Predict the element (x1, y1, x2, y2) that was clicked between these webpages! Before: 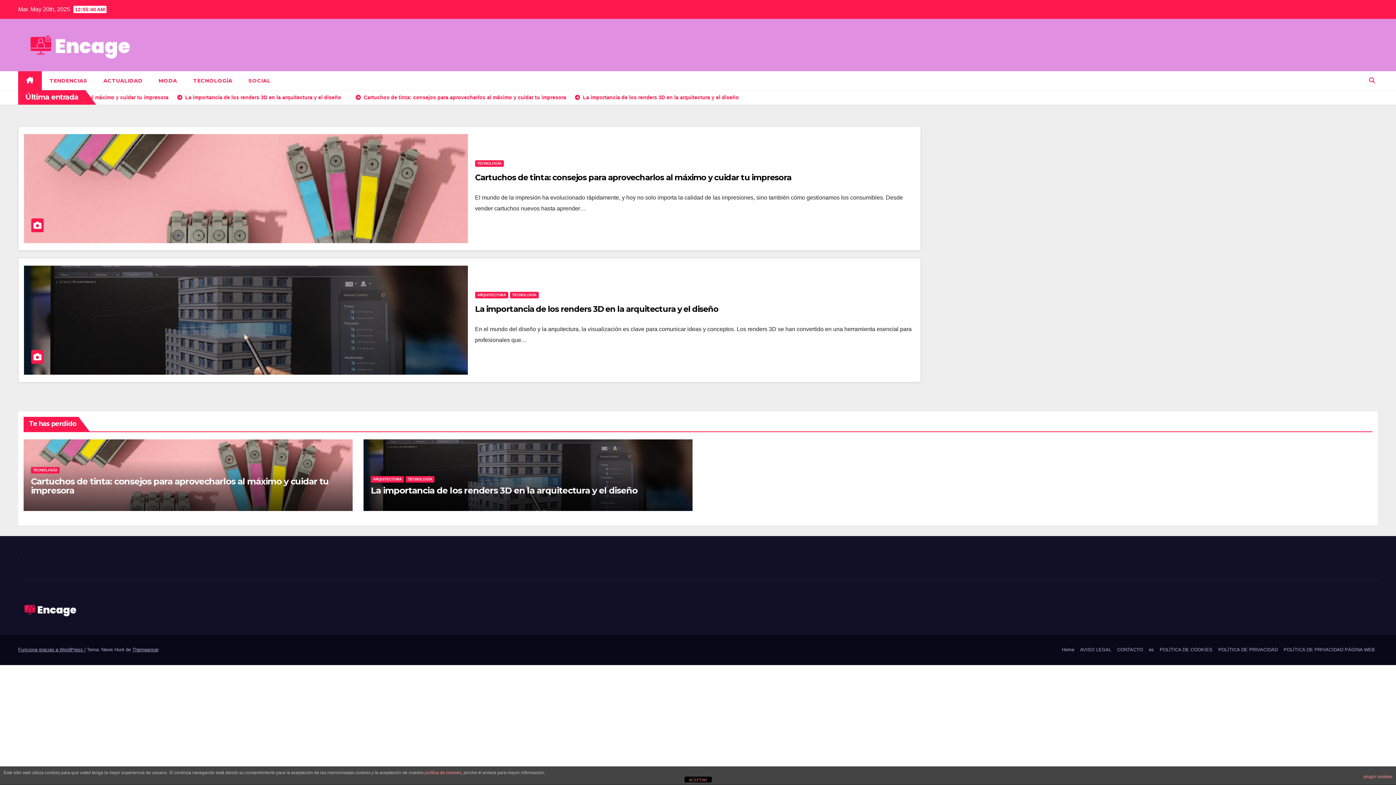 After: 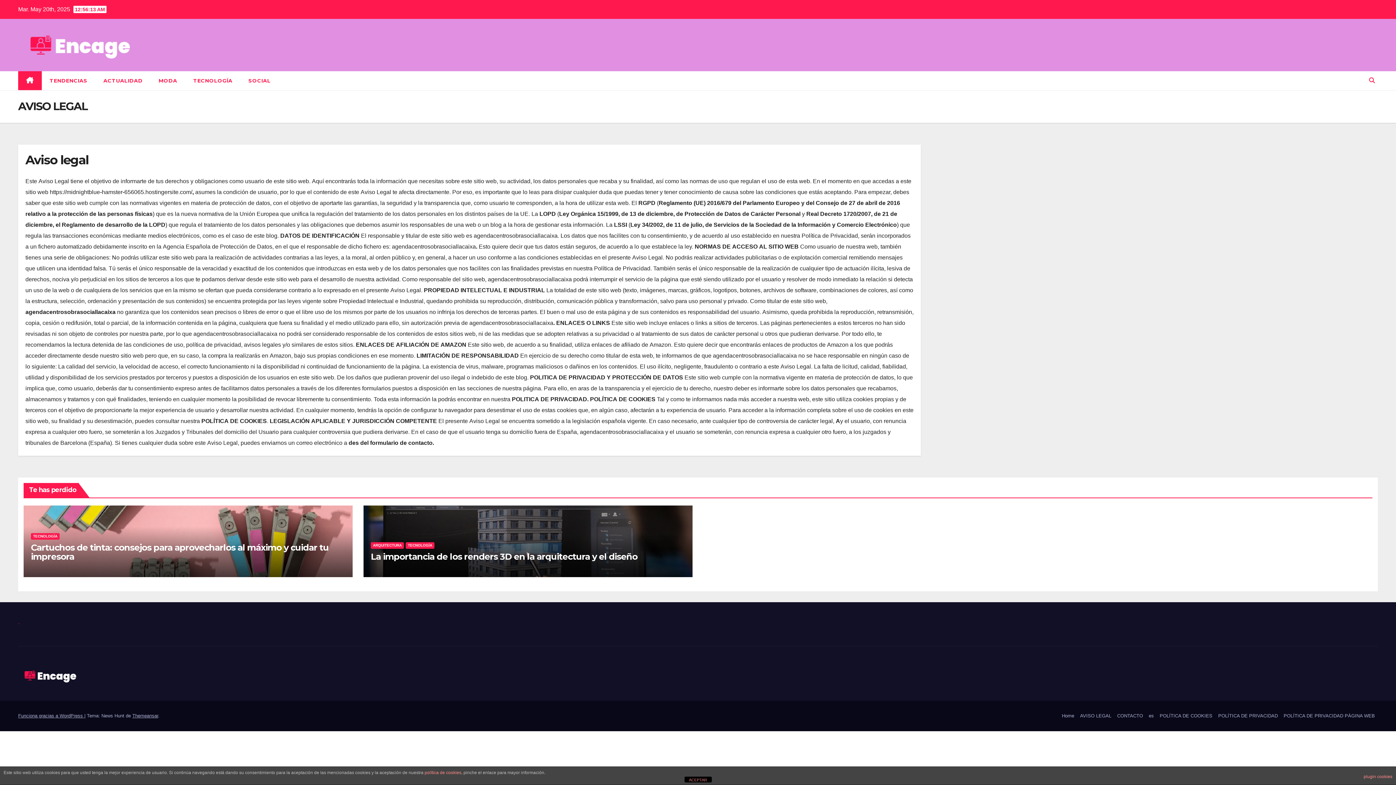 Action: label: AVISO LEGAL bbox: (1077, 643, 1114, 656)